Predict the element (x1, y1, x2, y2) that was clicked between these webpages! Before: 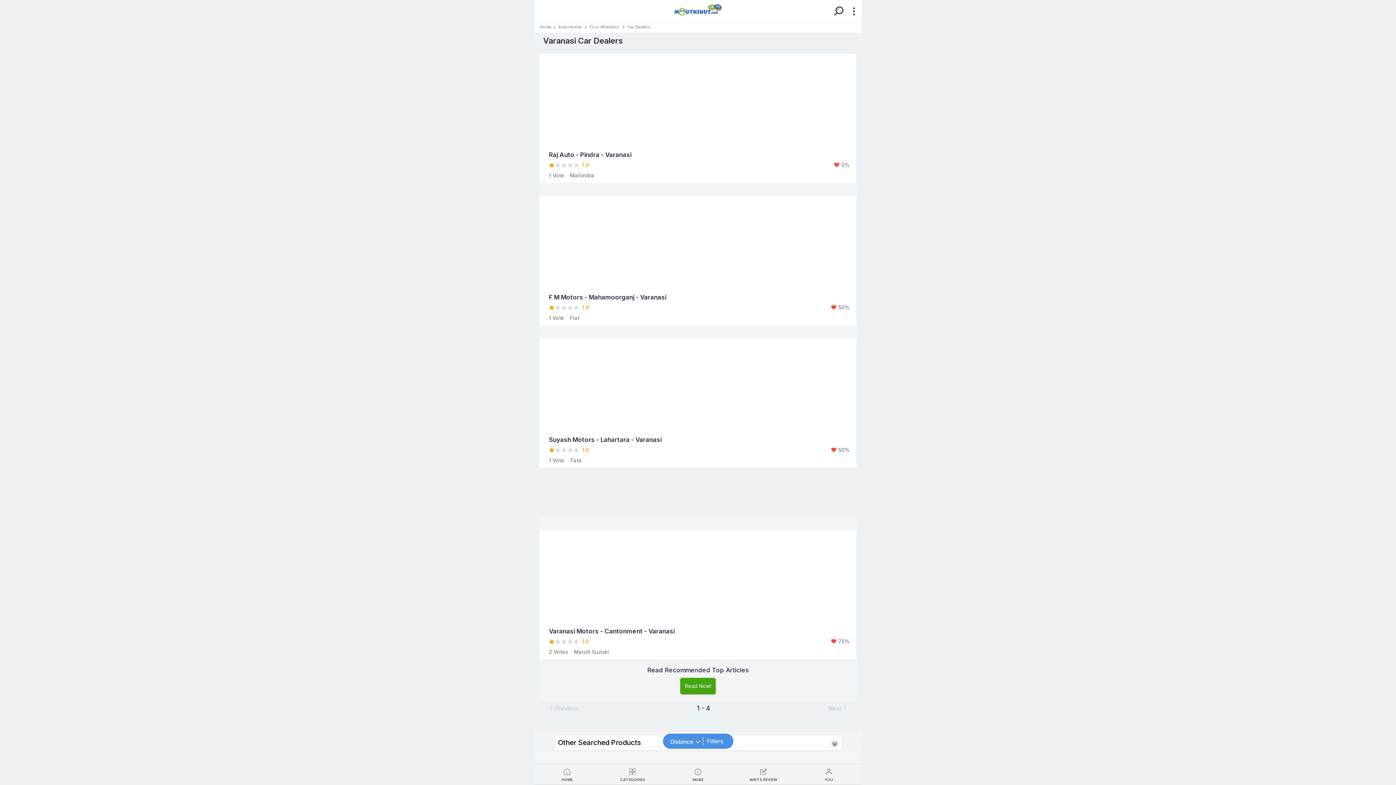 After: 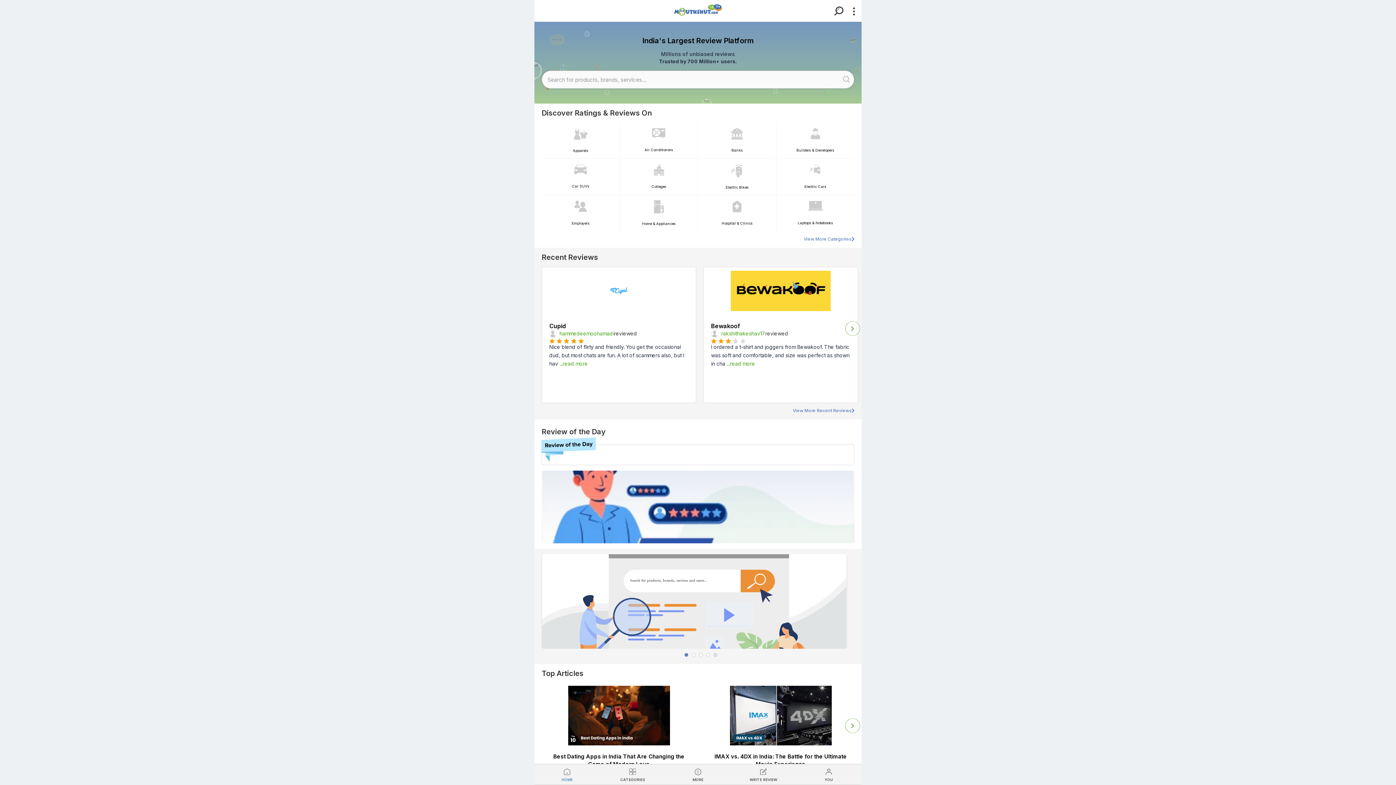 Action: bbox: (669, 3, 727, 16)